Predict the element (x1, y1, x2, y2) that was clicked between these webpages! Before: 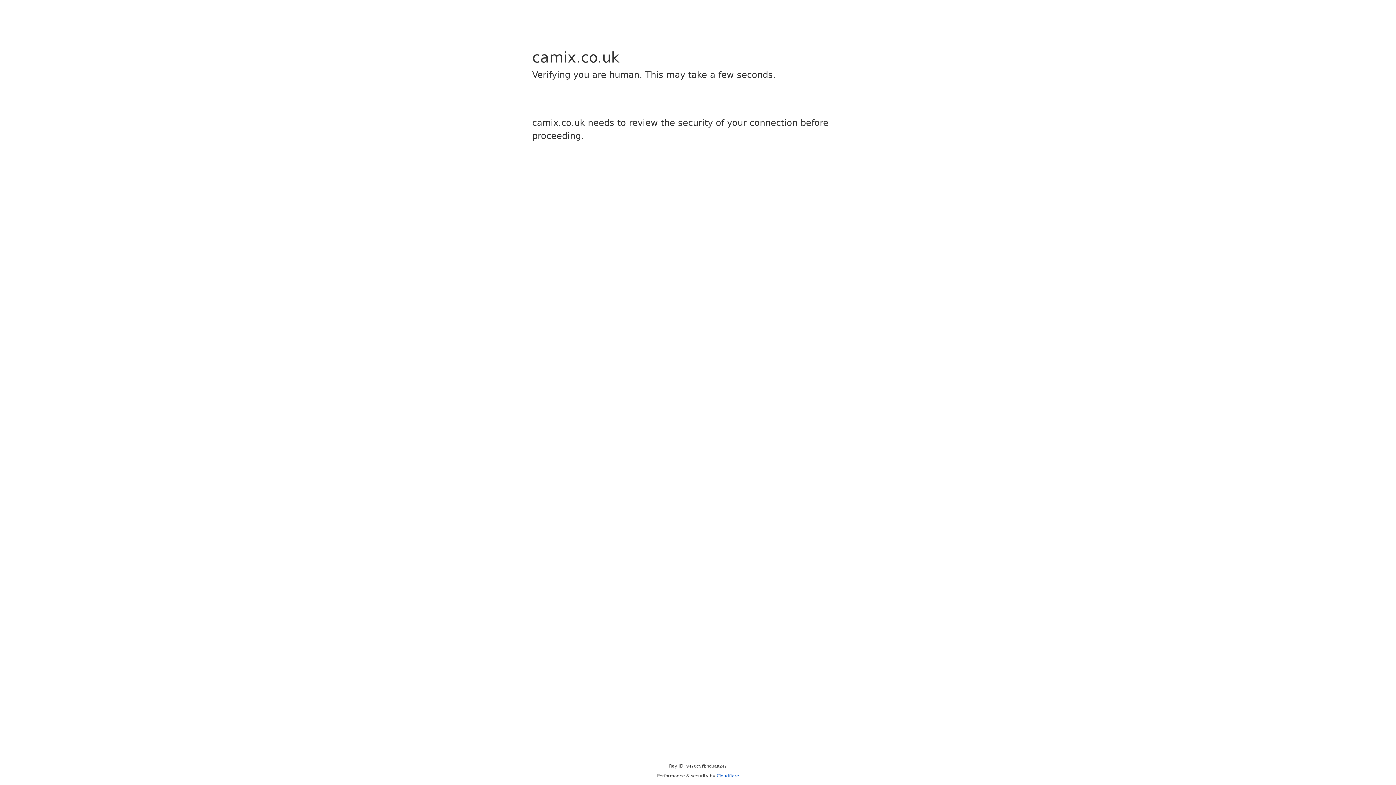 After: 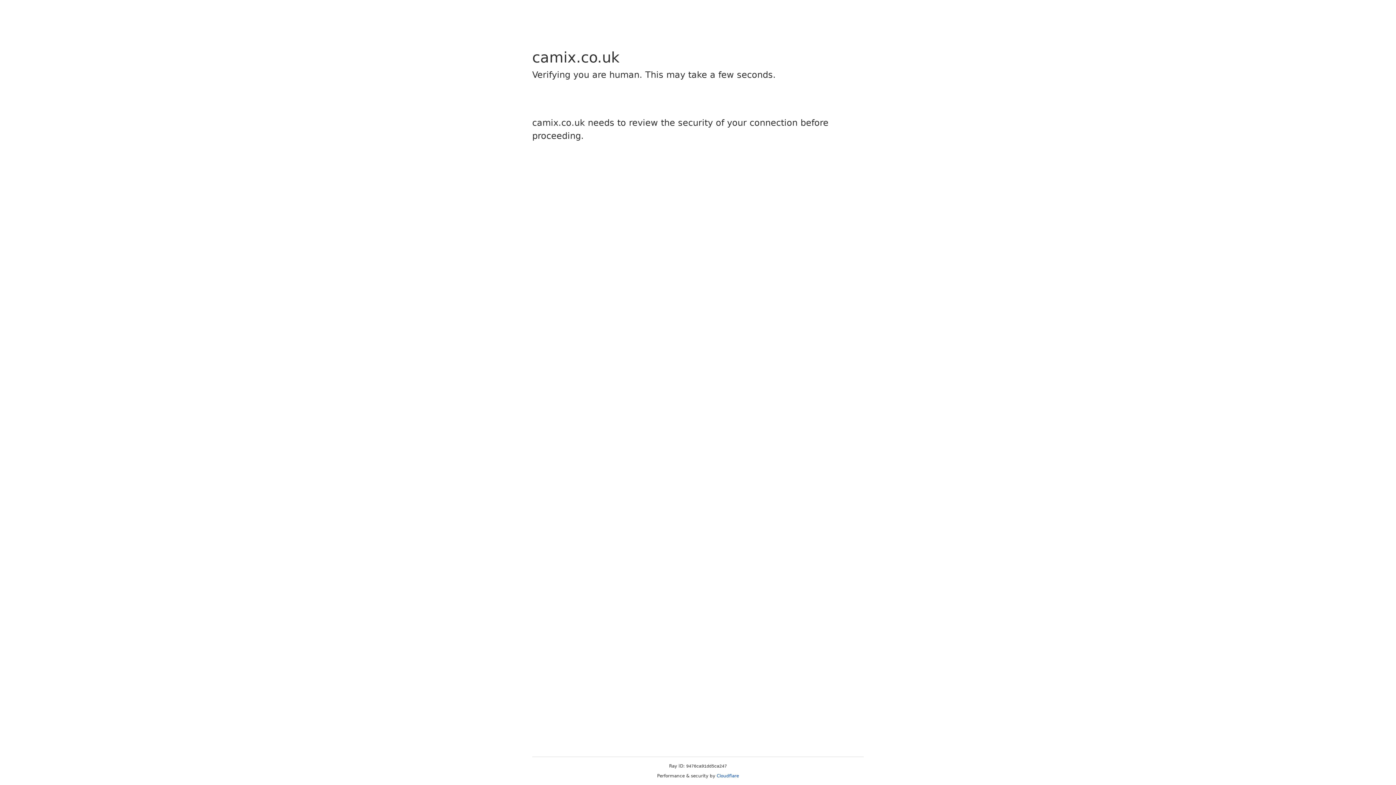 Action: bbox: (716, 773, 739, 778) label: Cloudflare